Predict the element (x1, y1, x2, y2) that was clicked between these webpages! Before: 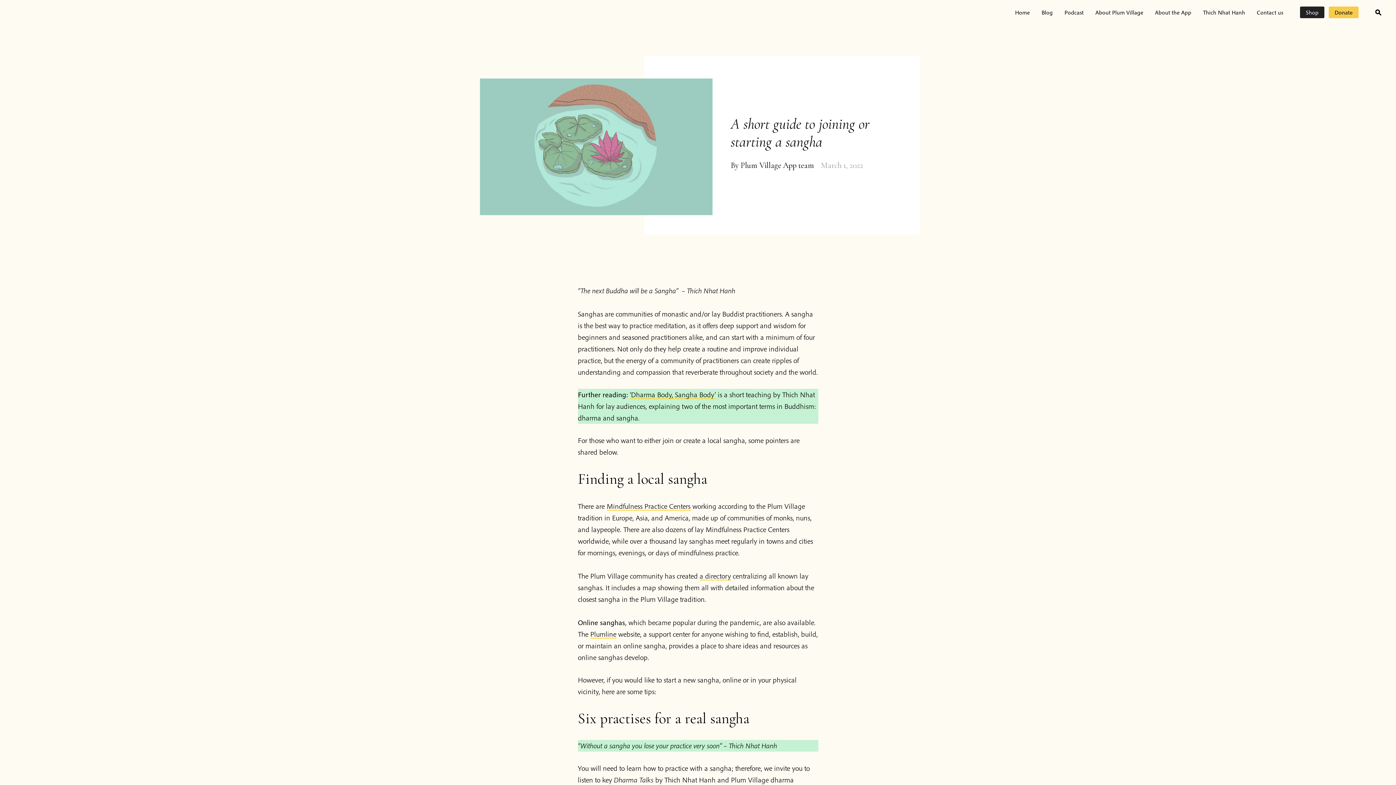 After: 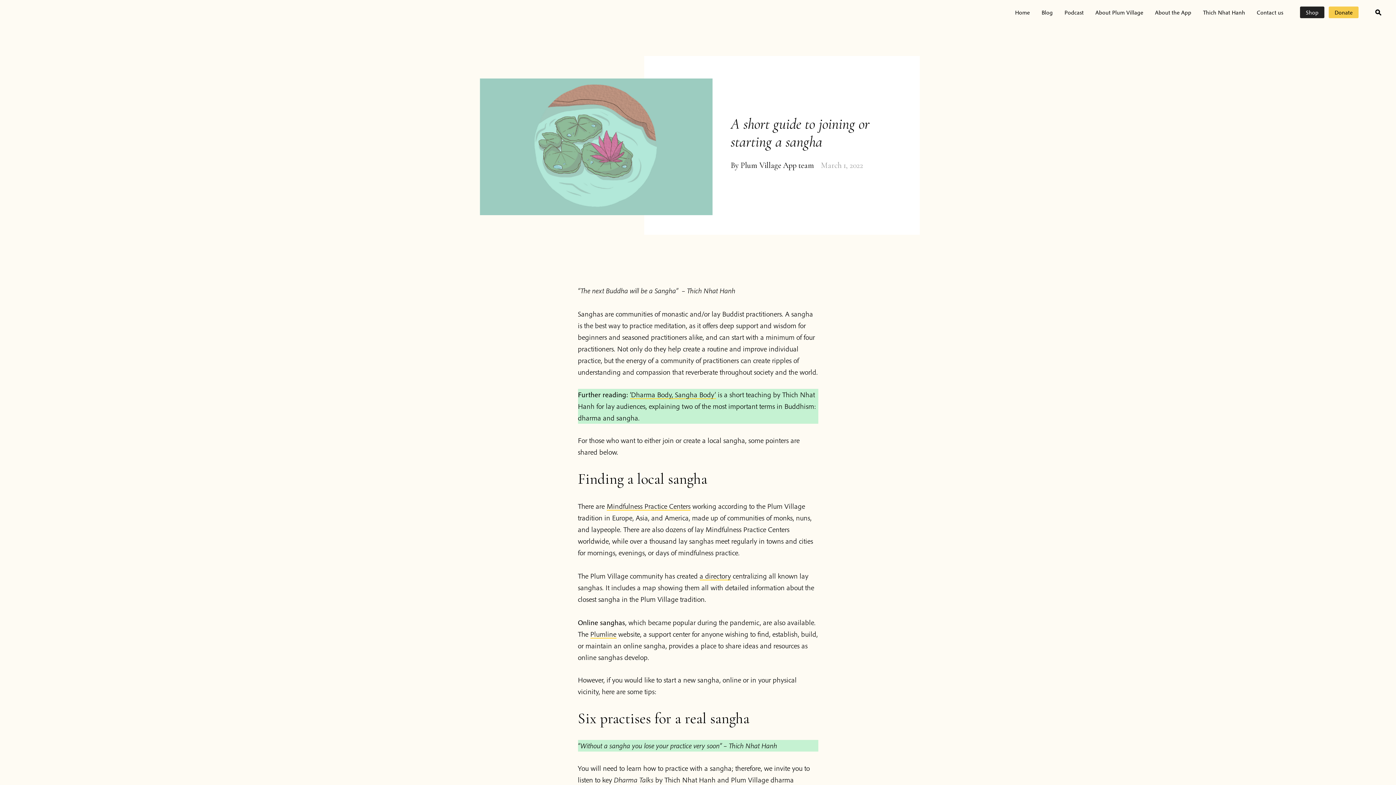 Action: bbox: (821, 160, 863, 170) label: March 1, 2022